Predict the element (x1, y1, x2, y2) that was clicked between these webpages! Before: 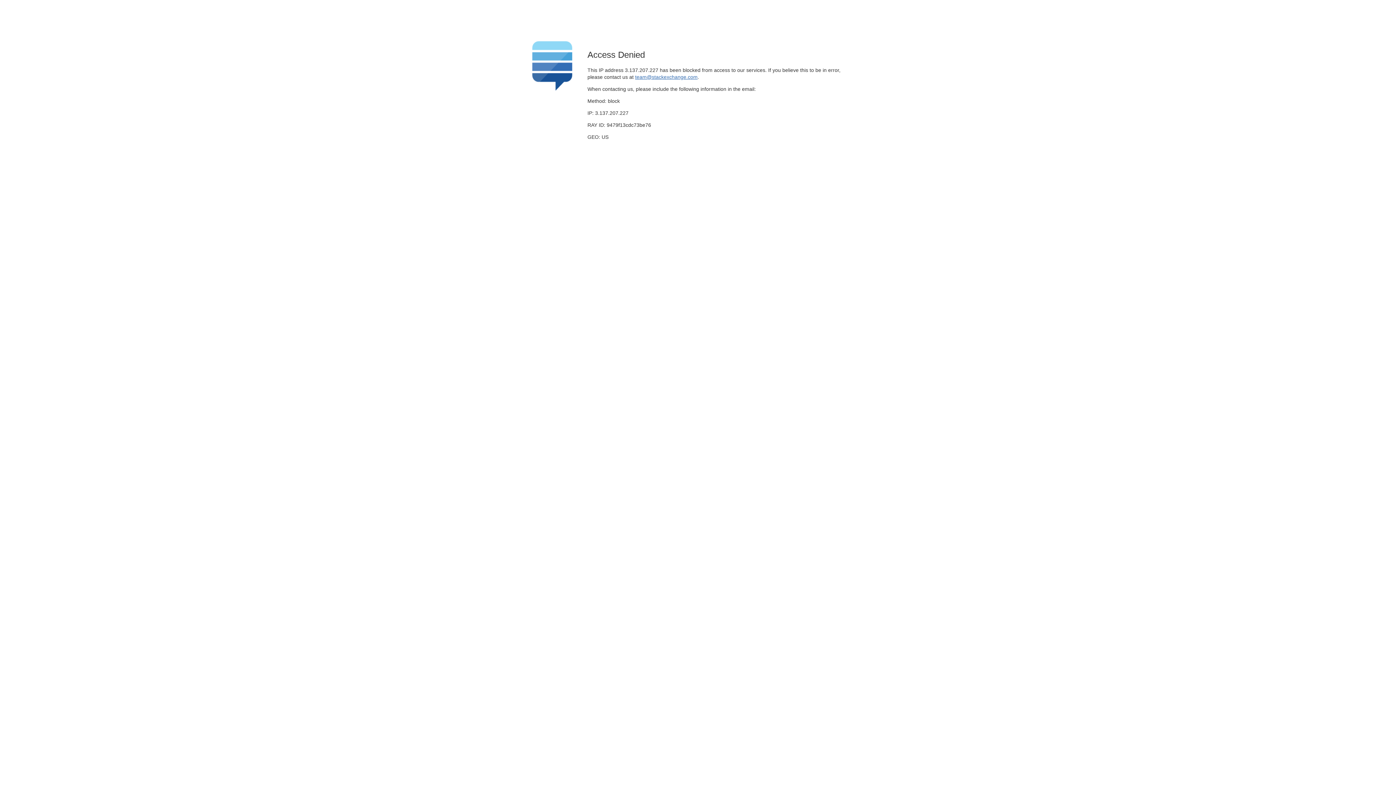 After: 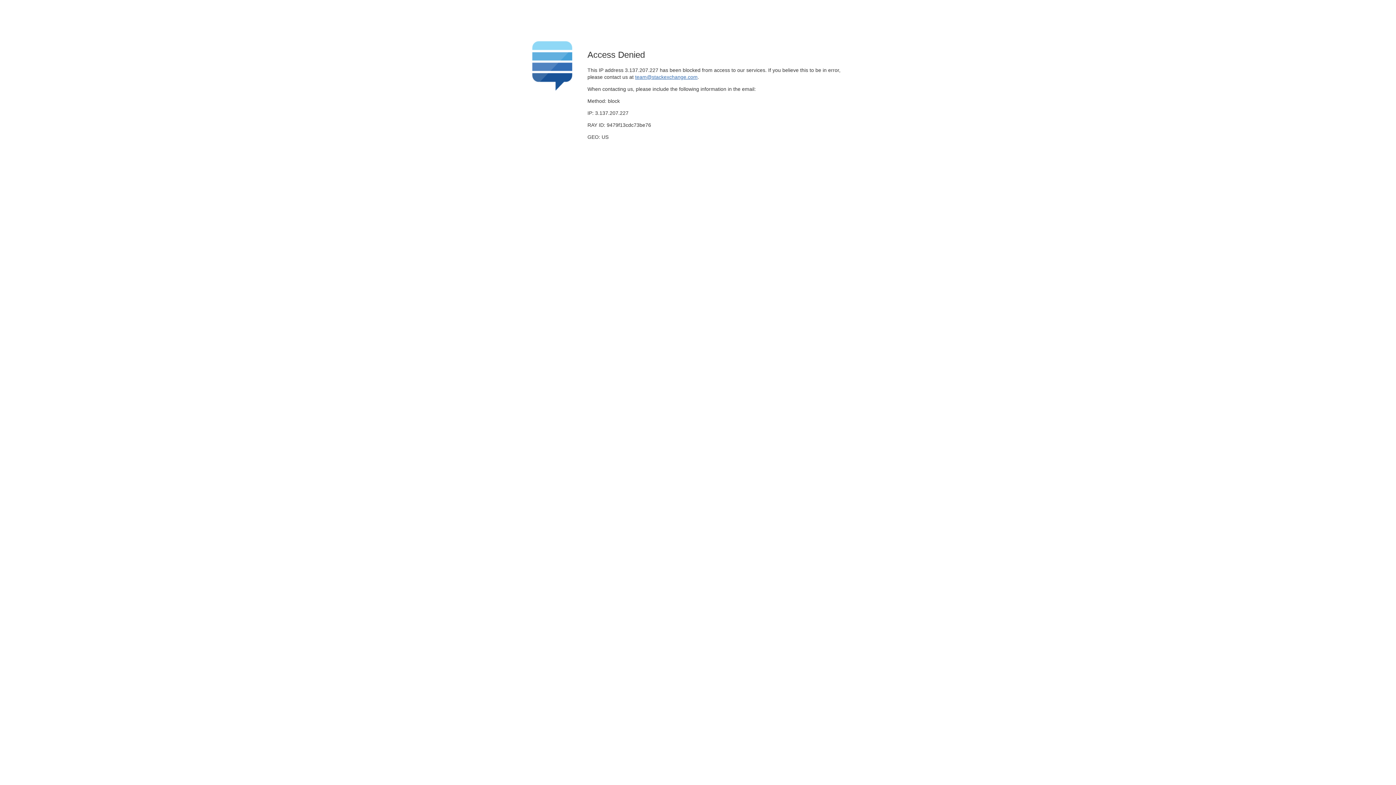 Action: label: team@stackexchange.com bbox: (635, 74, 697, 79)